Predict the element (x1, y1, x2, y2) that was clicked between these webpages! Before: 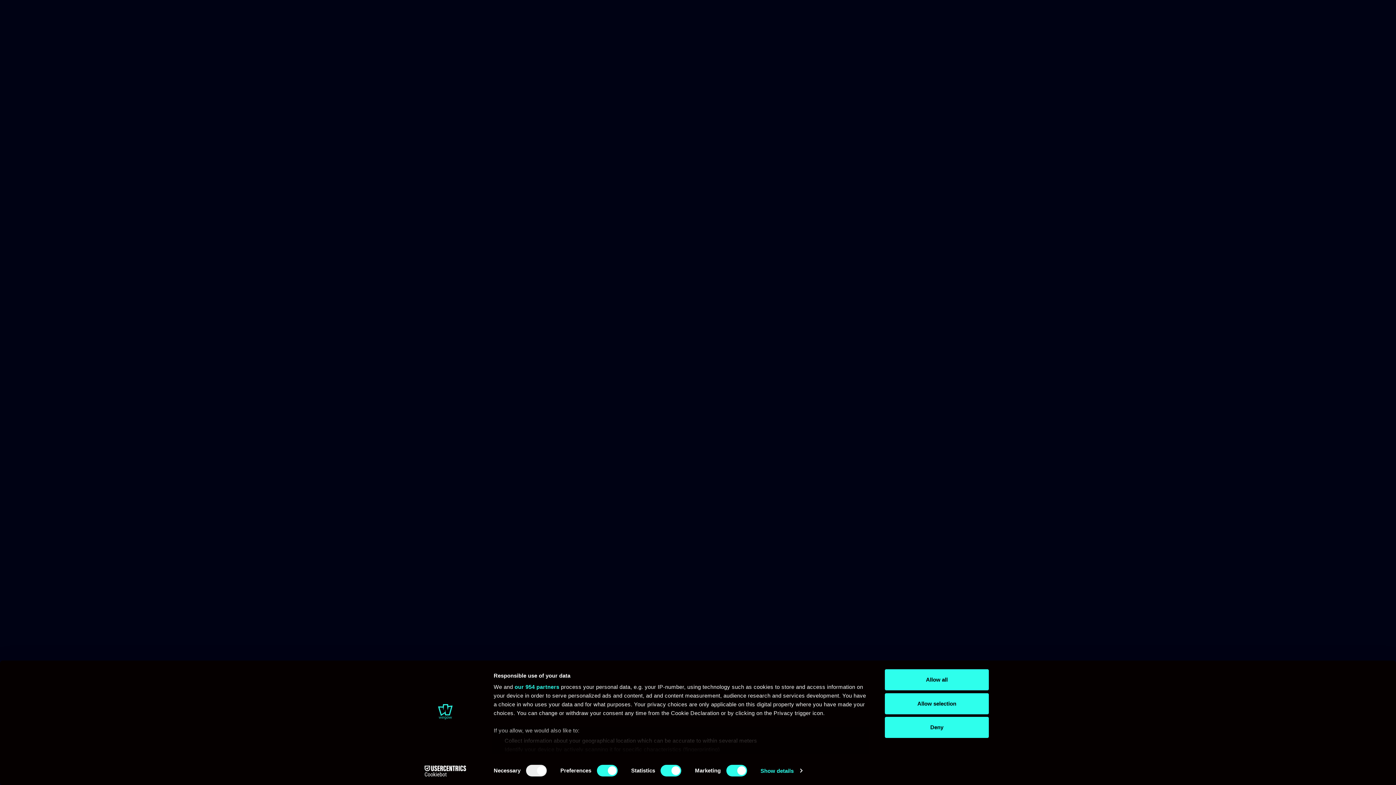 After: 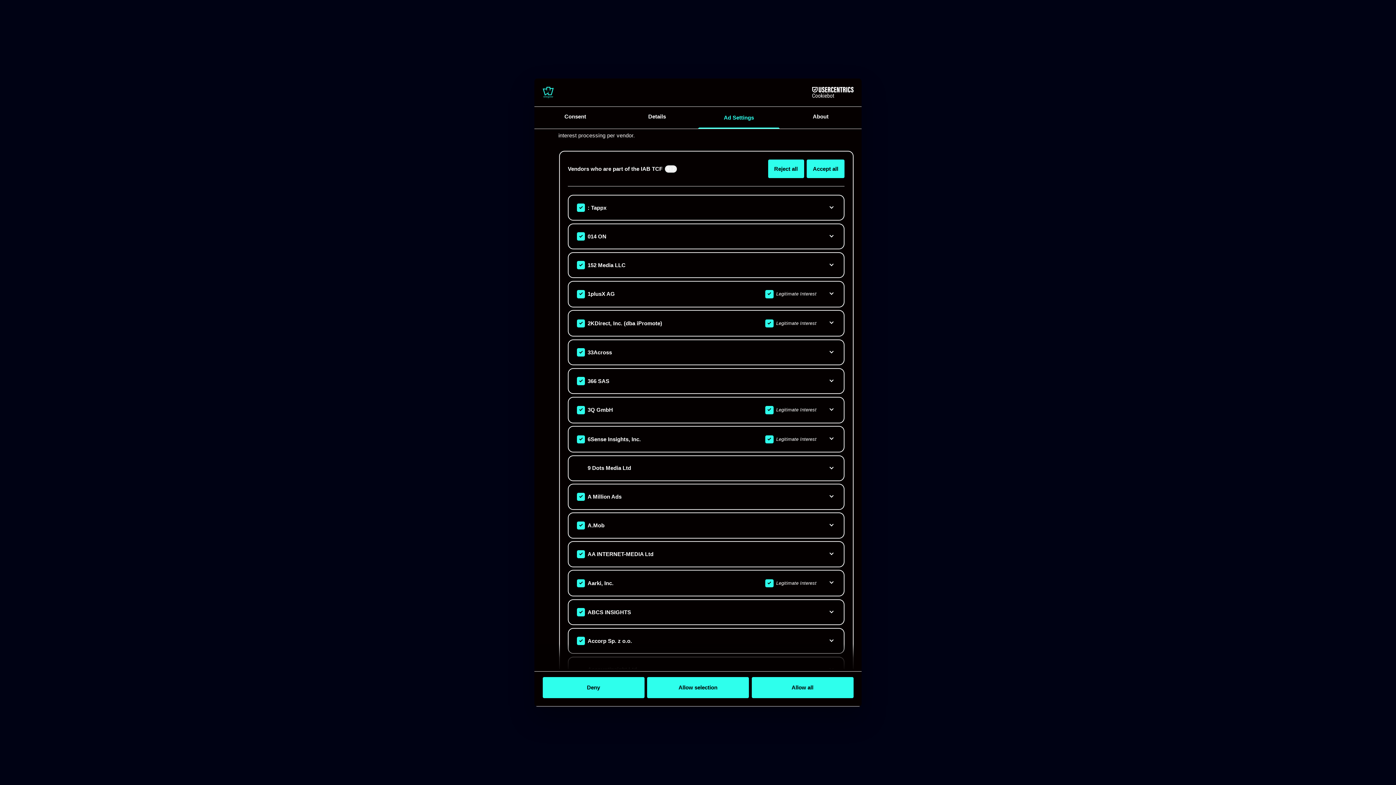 Action: label: our 954 partners bbox: (514, 684, 559, 690)